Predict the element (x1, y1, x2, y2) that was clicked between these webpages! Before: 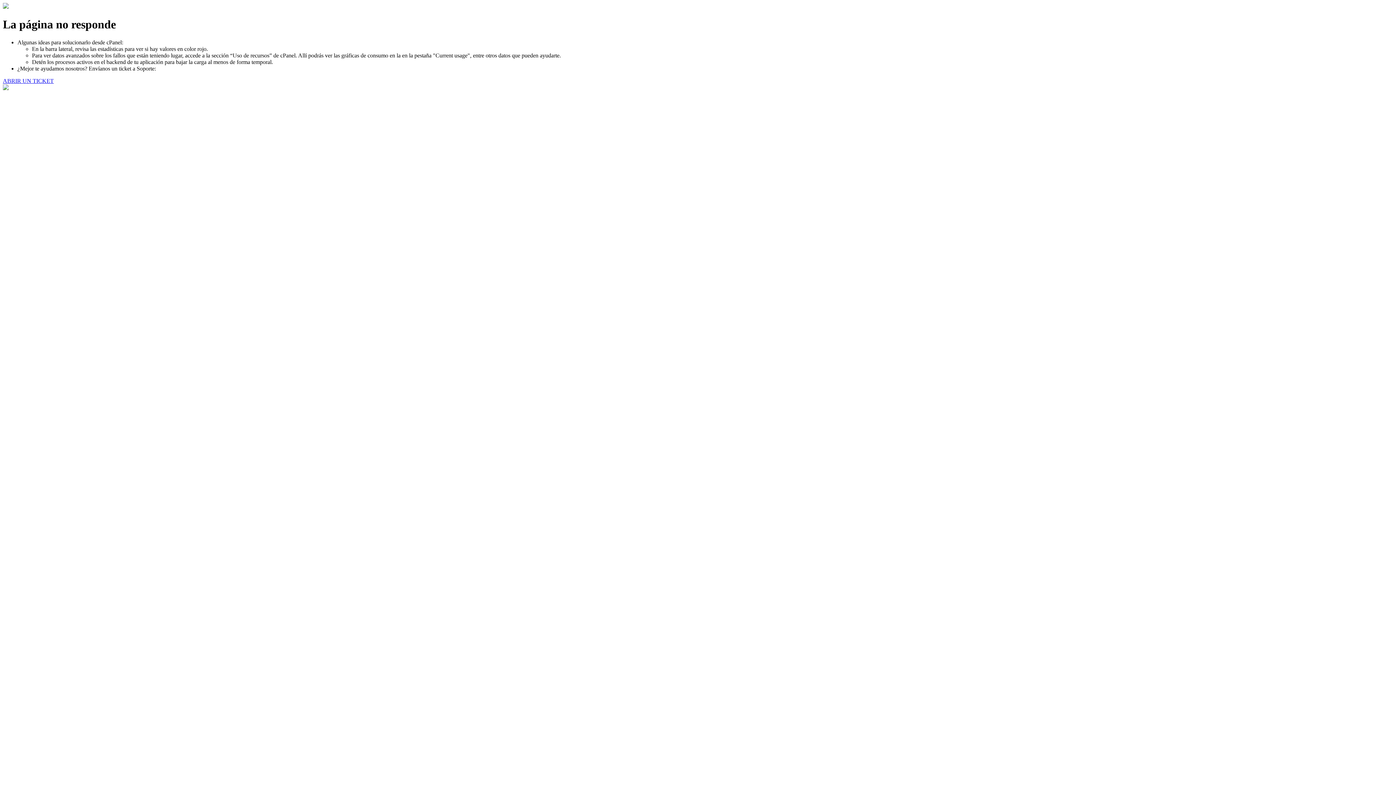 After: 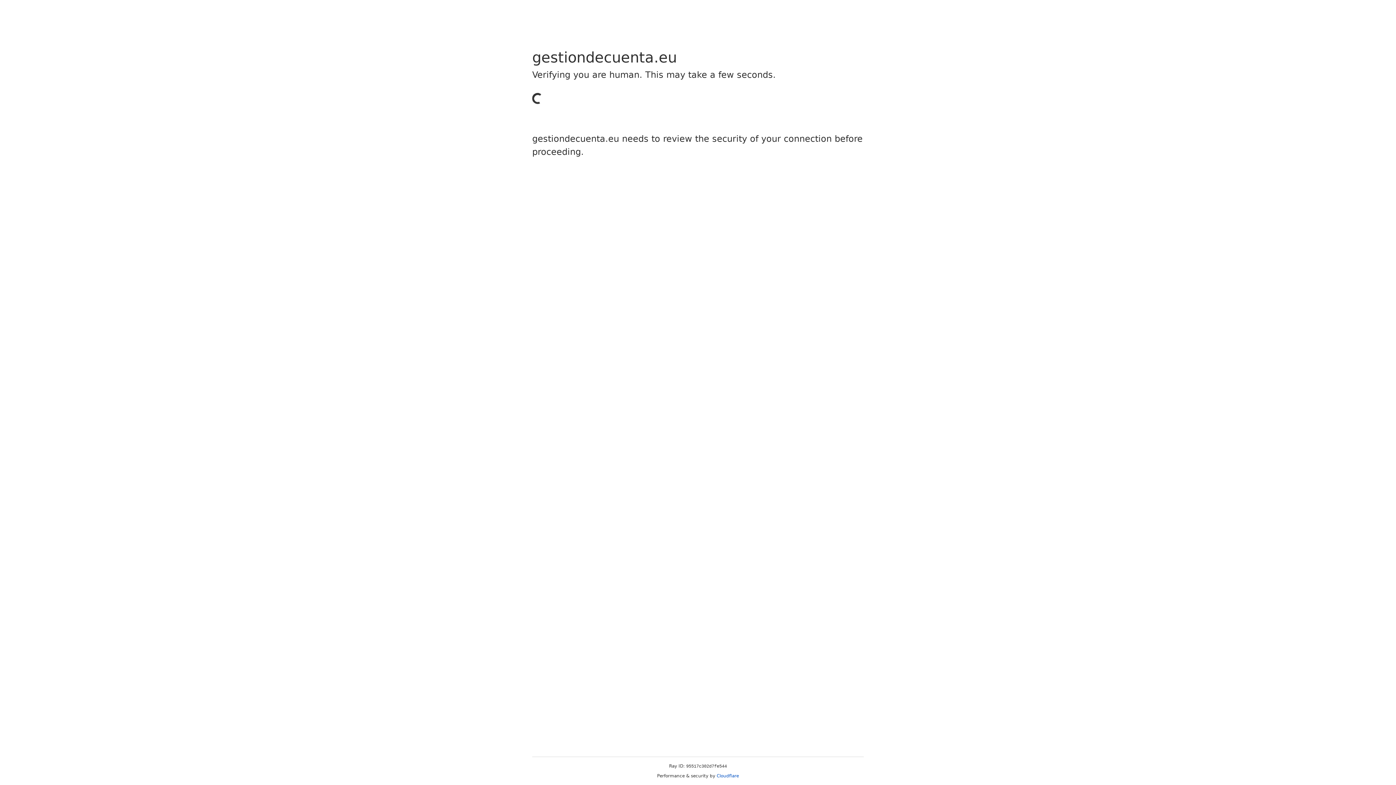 Action: label: ABRIR UN TICKET bbox: (2, 77, 53, 83)